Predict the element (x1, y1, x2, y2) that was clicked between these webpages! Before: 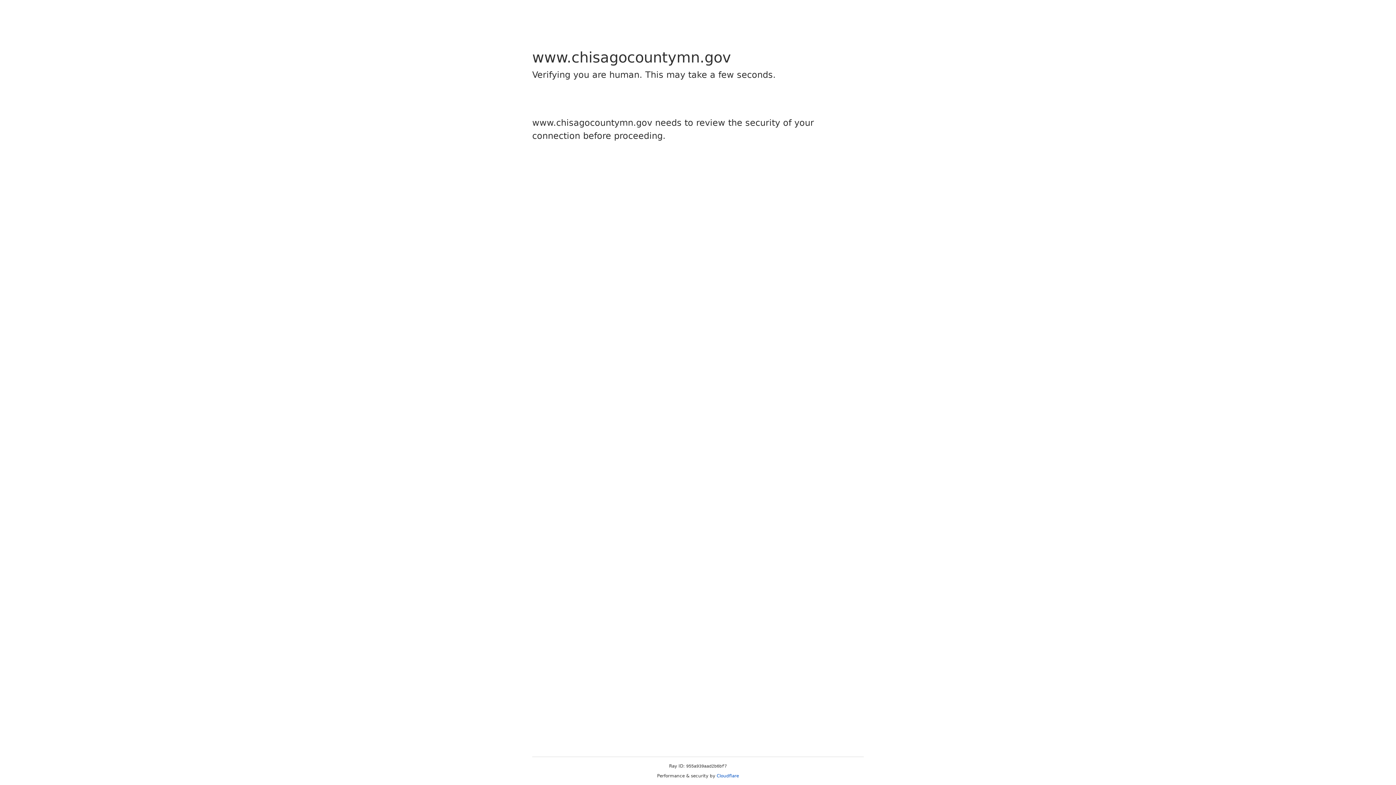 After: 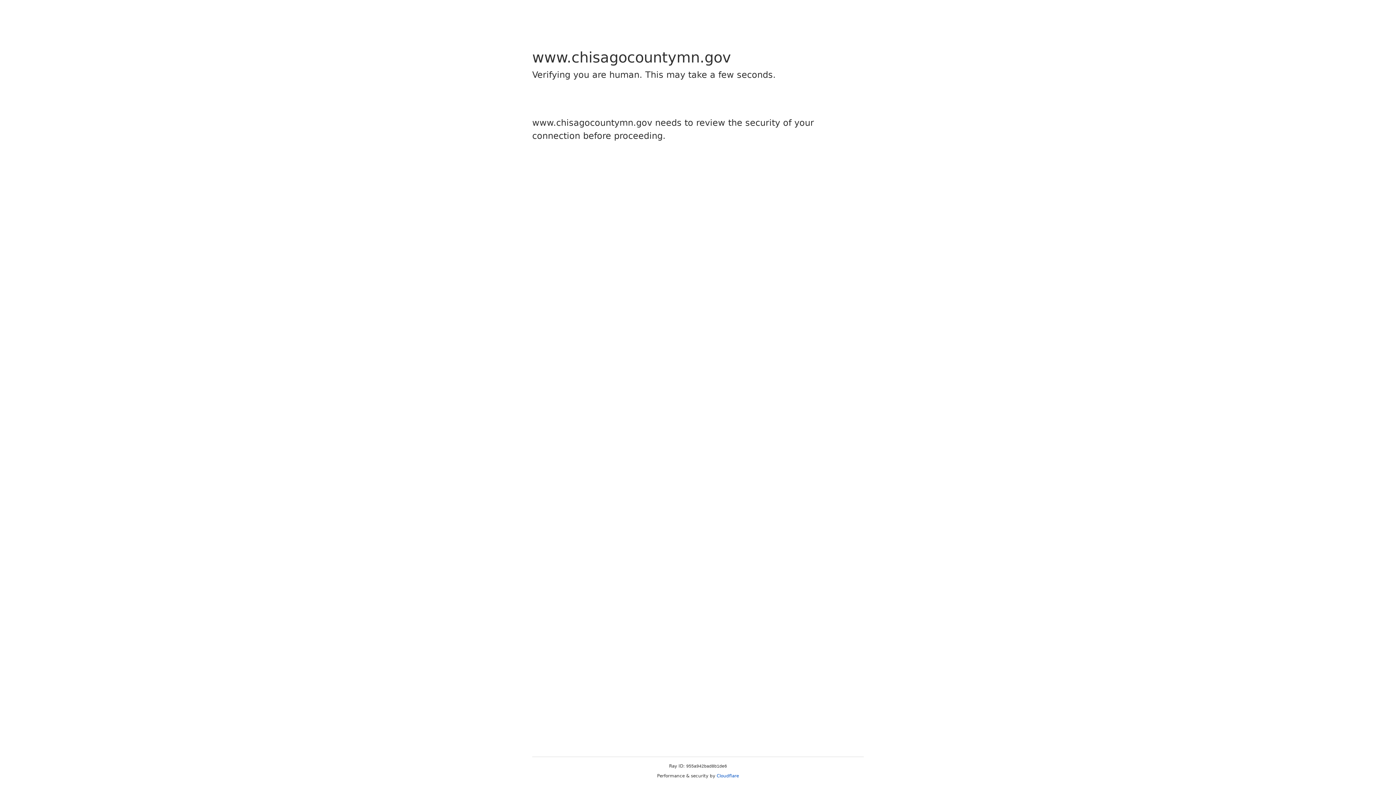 Action: bbox: (716, 773, 739, 778) label: Cloudflare